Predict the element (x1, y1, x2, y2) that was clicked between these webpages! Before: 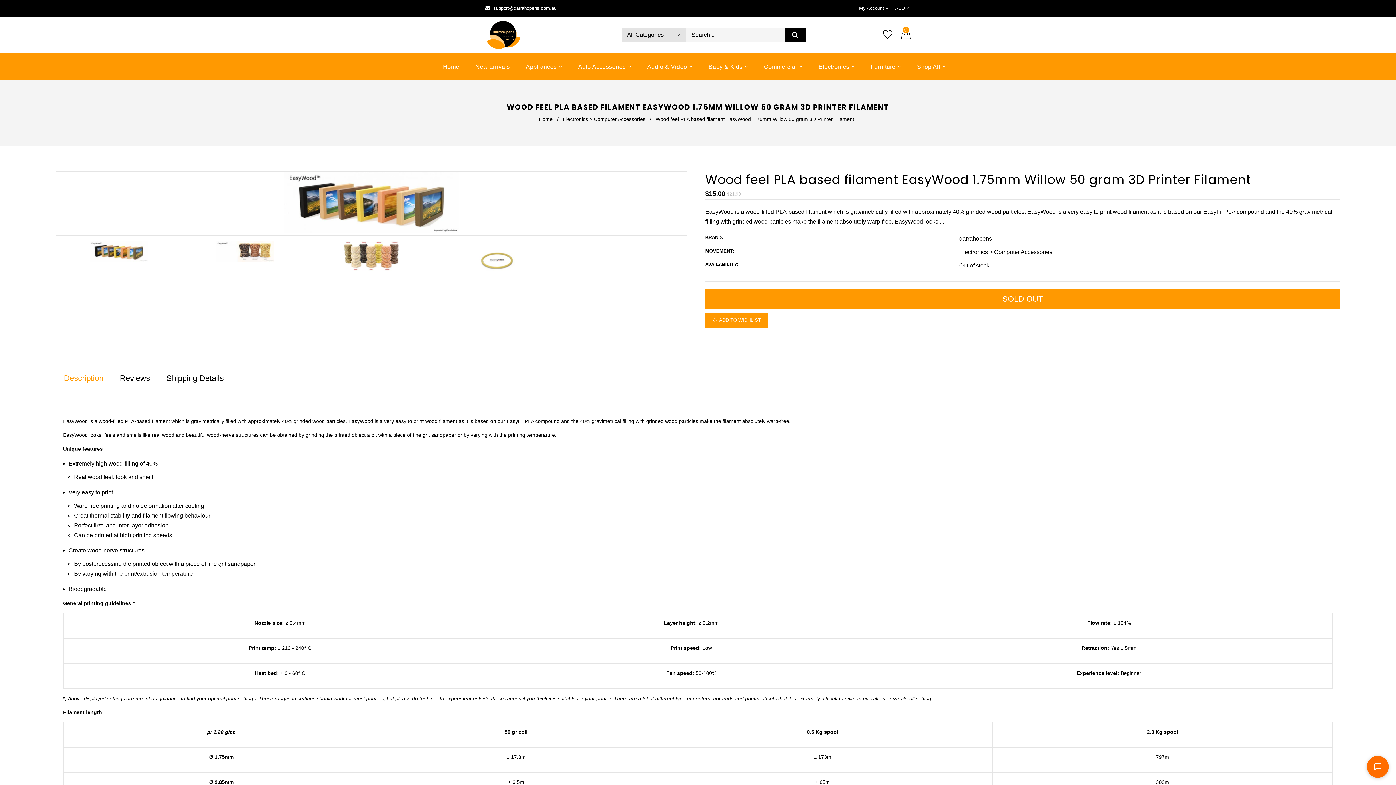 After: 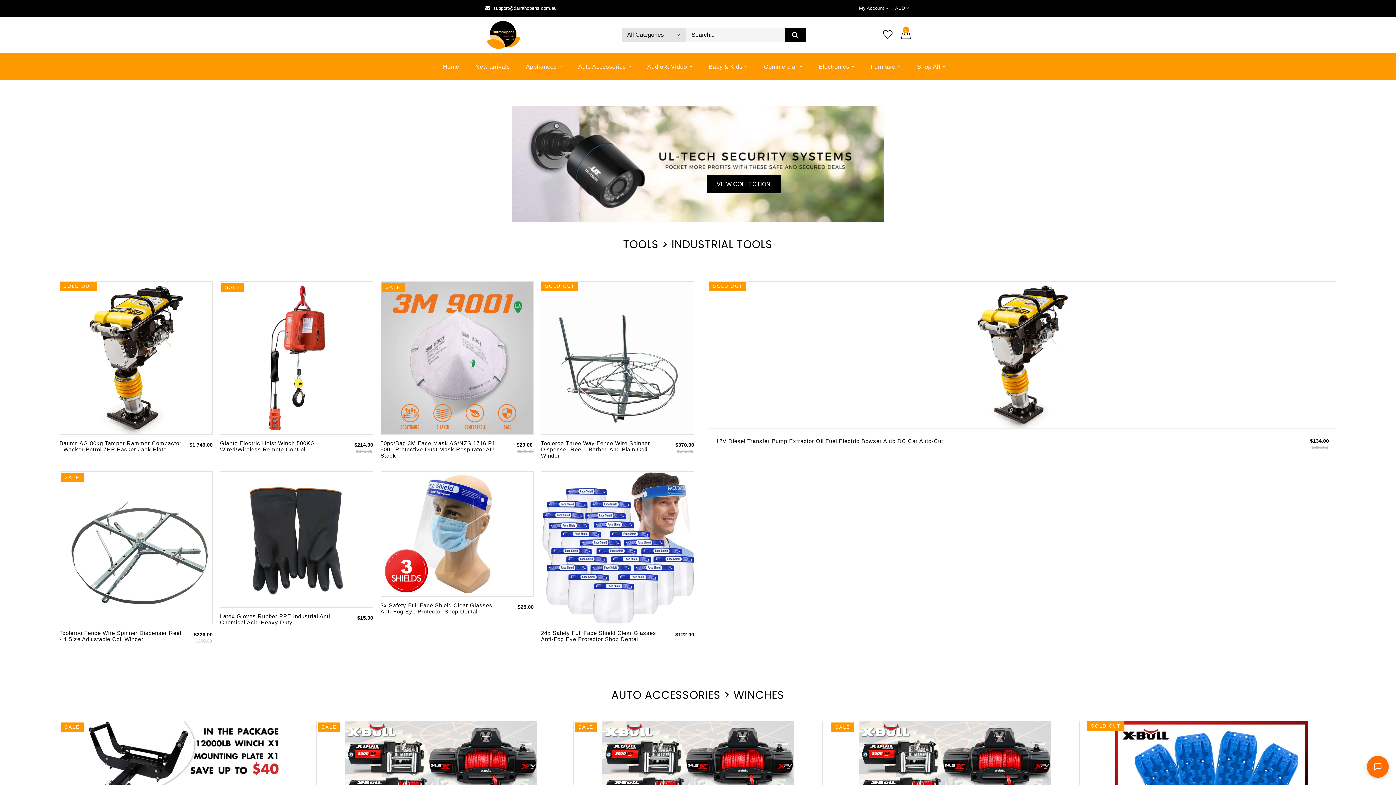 Action: bbox: (539, 116, 554, 122) label: Home